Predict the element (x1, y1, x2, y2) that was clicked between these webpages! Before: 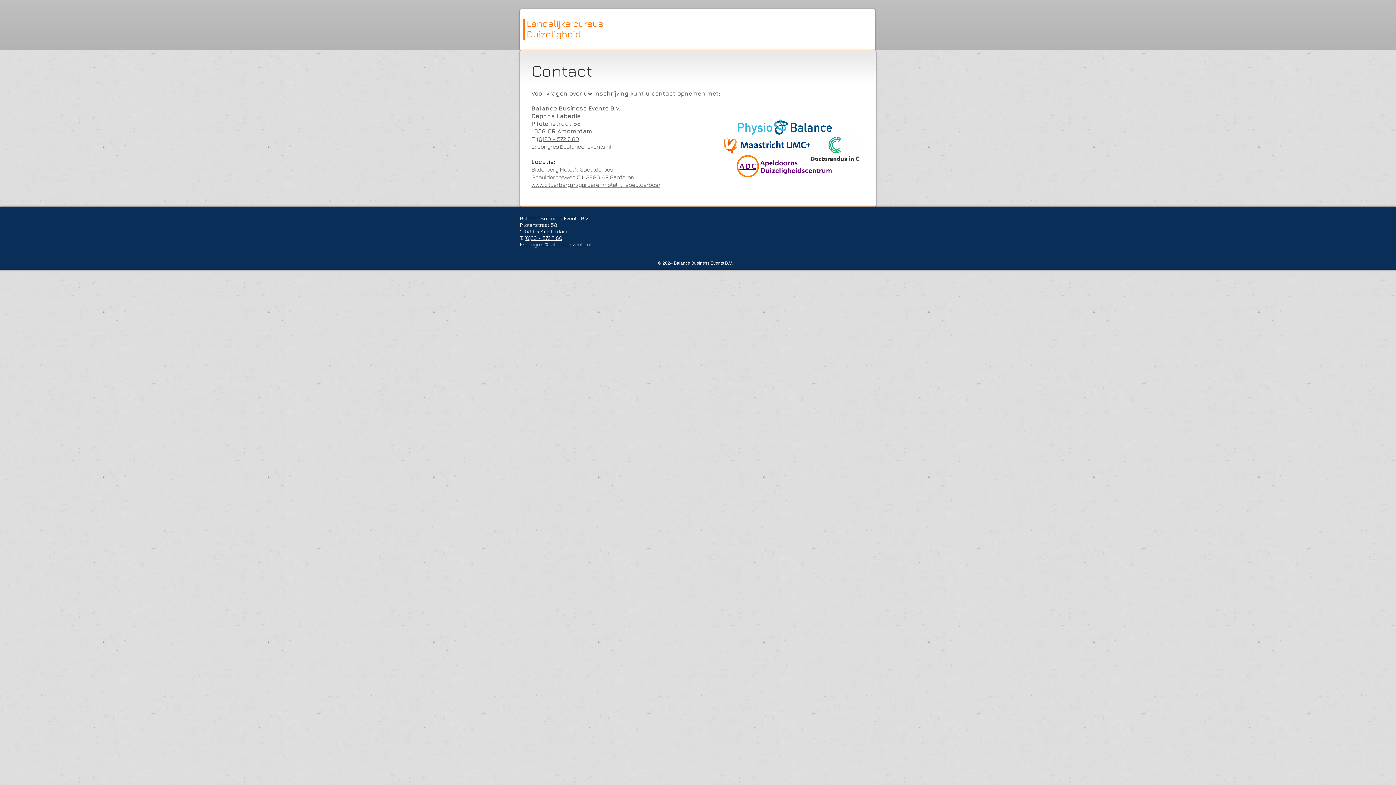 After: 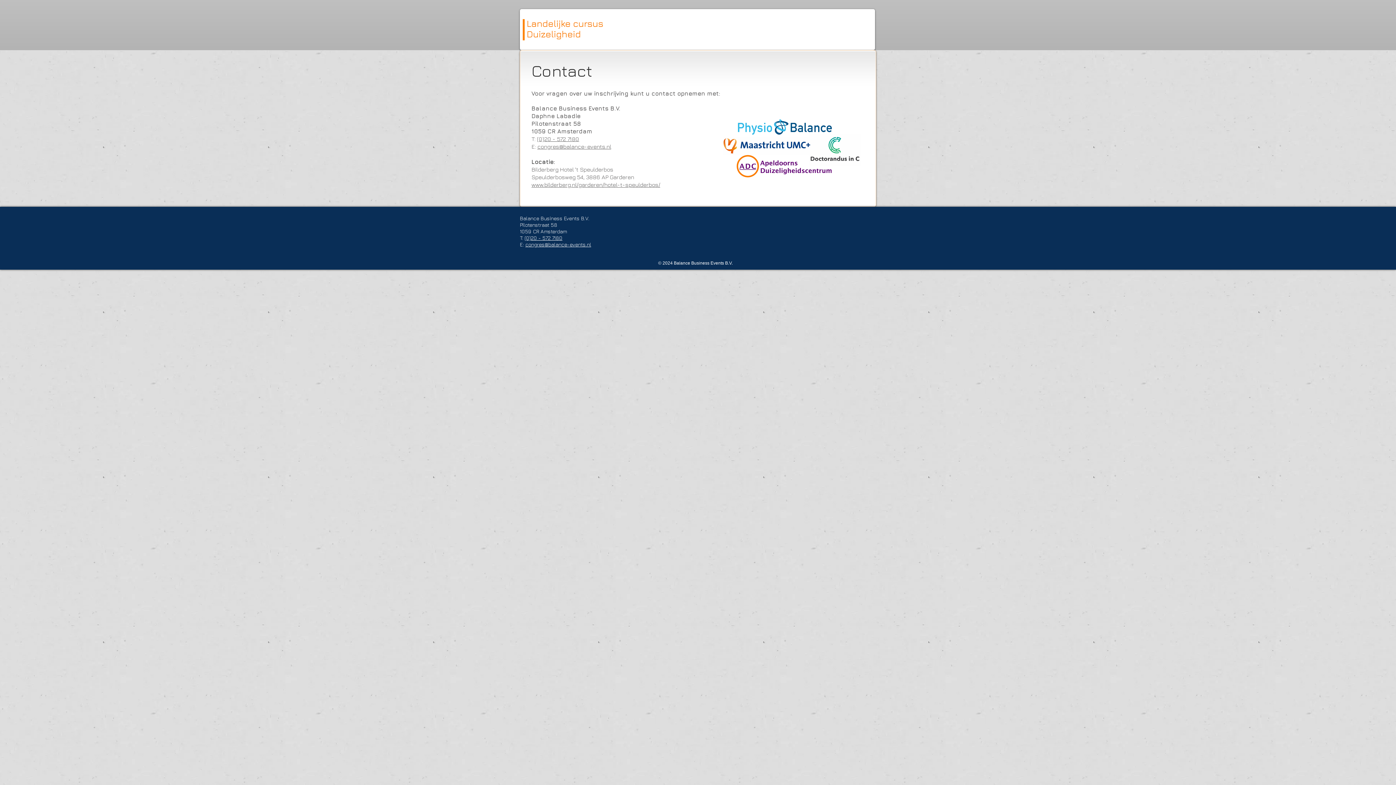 Action: bbox: (537, 135, 579, 142) label: (0)20 - 572 7180